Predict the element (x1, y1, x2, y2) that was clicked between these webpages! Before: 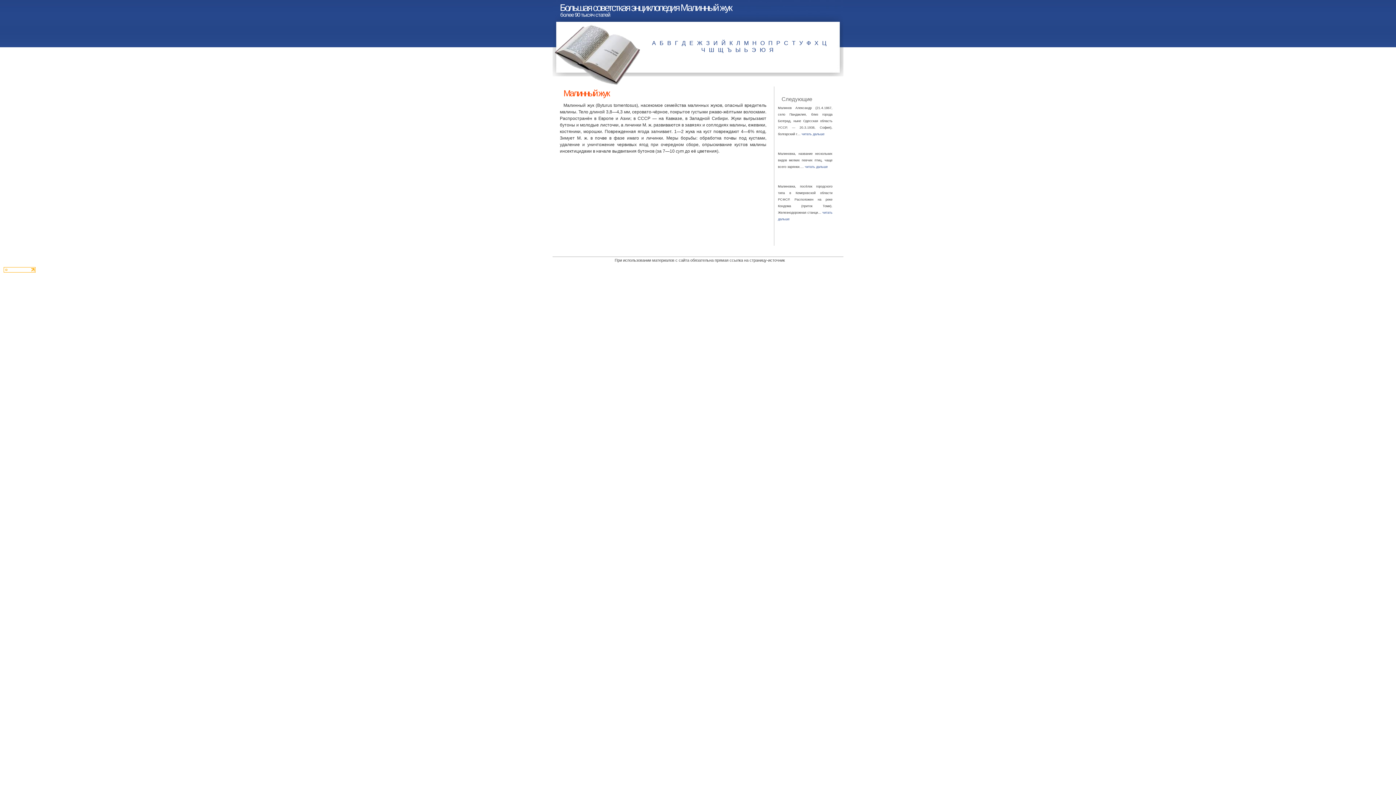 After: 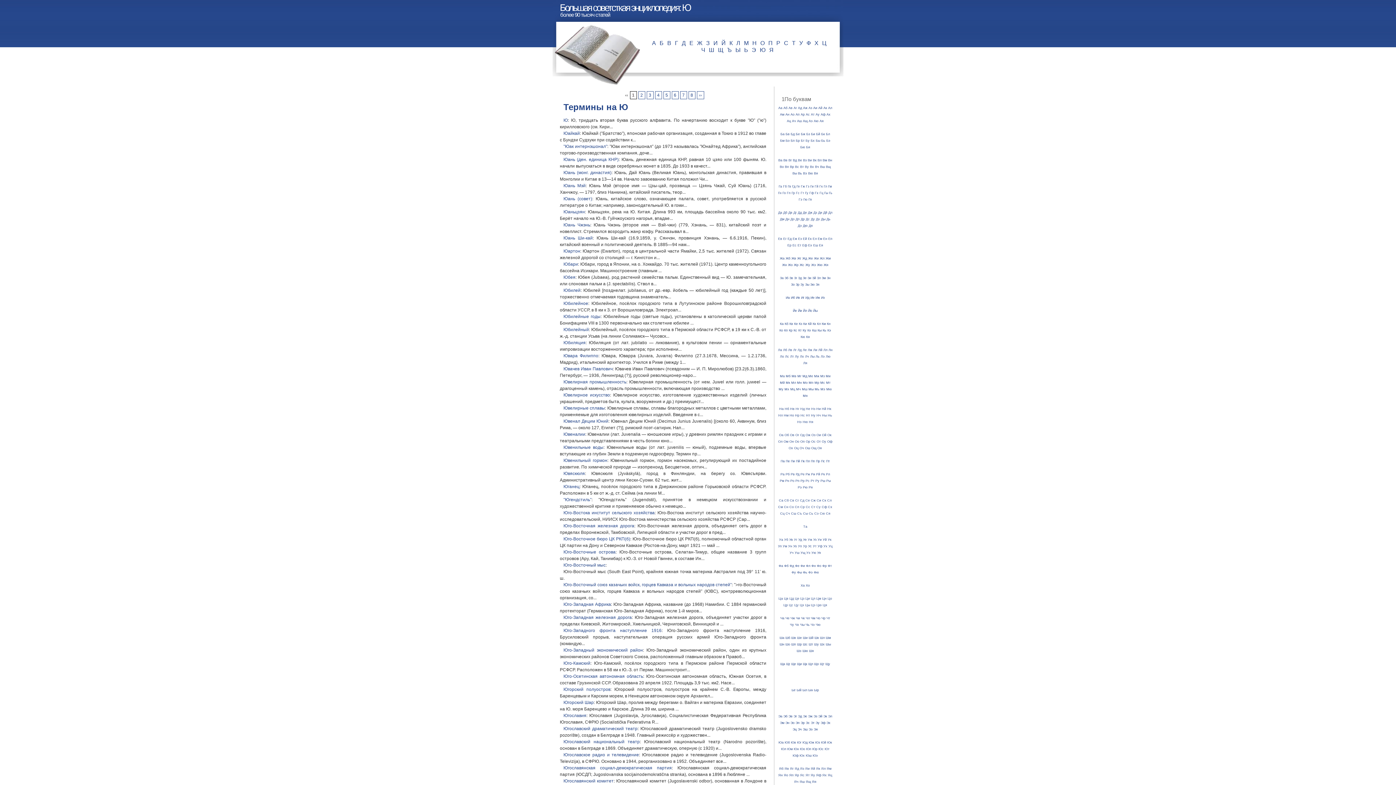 Action: label: Ю bbox: (760, 46, 768, 53)